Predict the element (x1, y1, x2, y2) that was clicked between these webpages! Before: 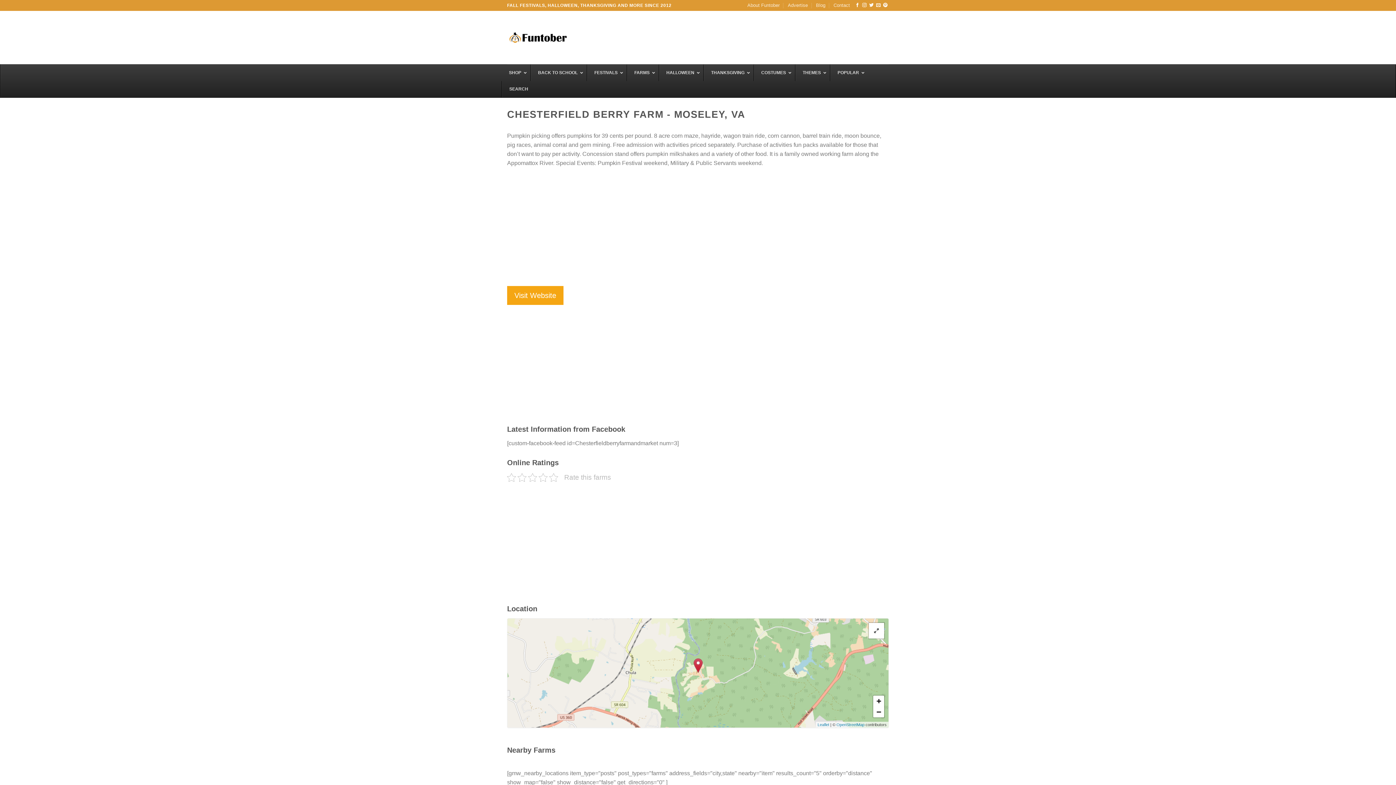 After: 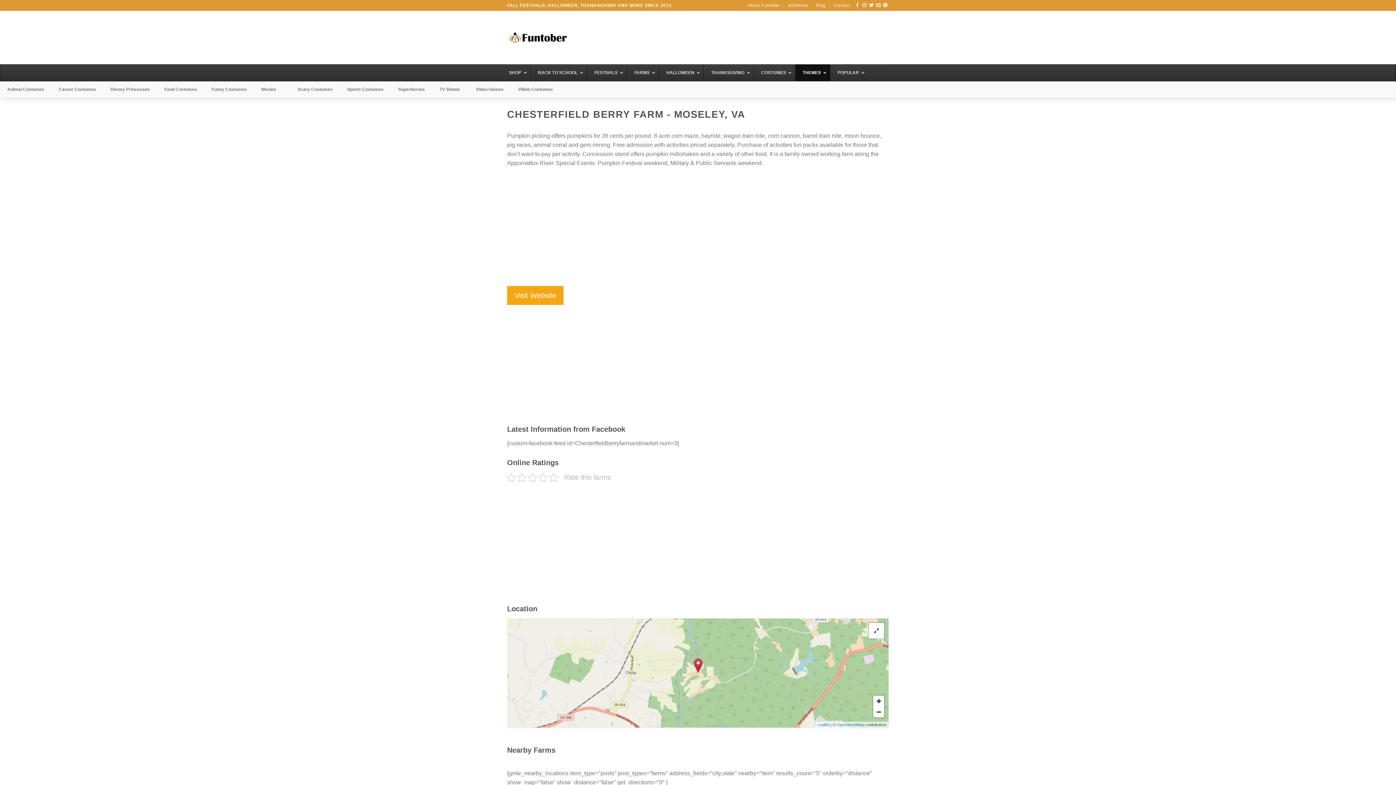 Action: label: THEMES bbox: (795, 64, 830, 81)